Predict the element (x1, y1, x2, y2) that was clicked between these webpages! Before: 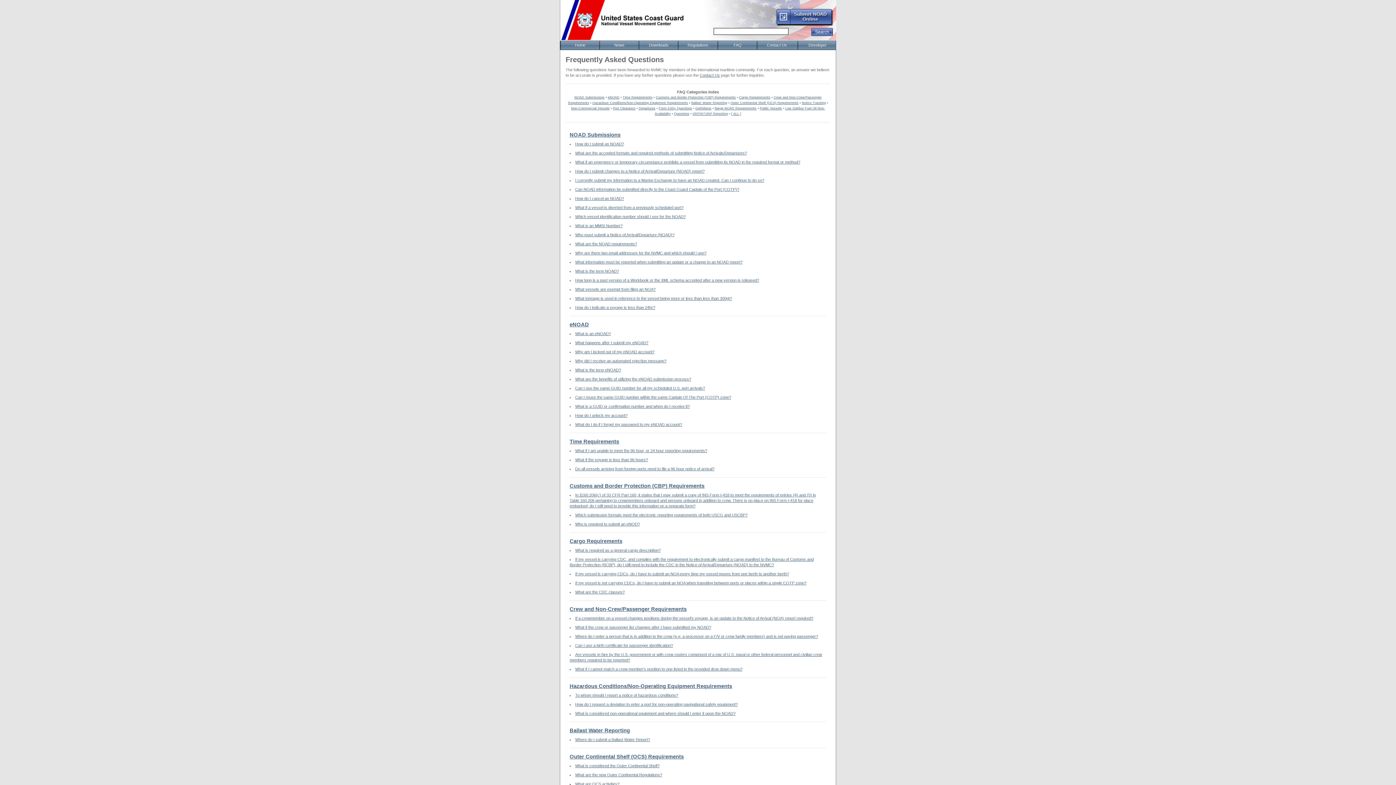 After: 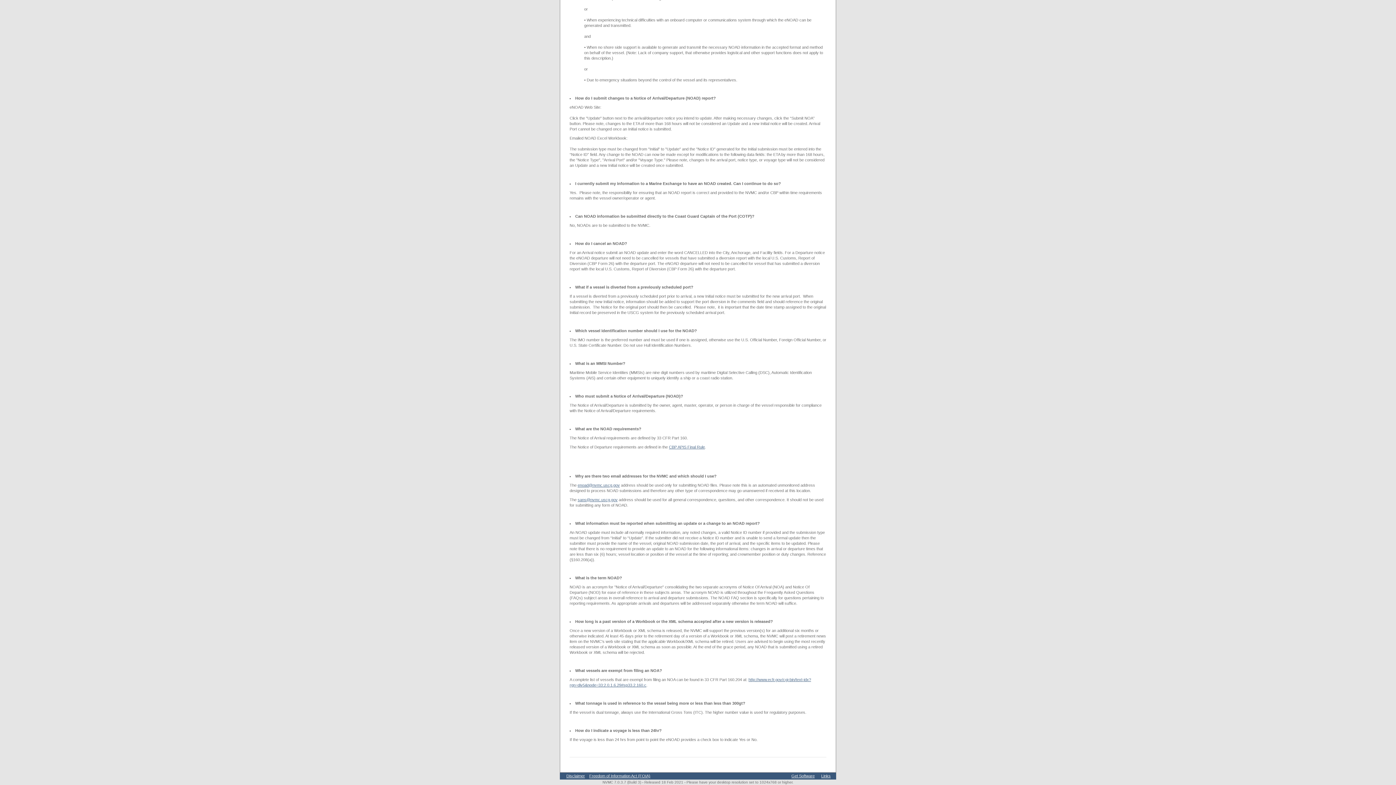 Action: bbox: (575, 269, 618, 273) label: What is the term NOAD?